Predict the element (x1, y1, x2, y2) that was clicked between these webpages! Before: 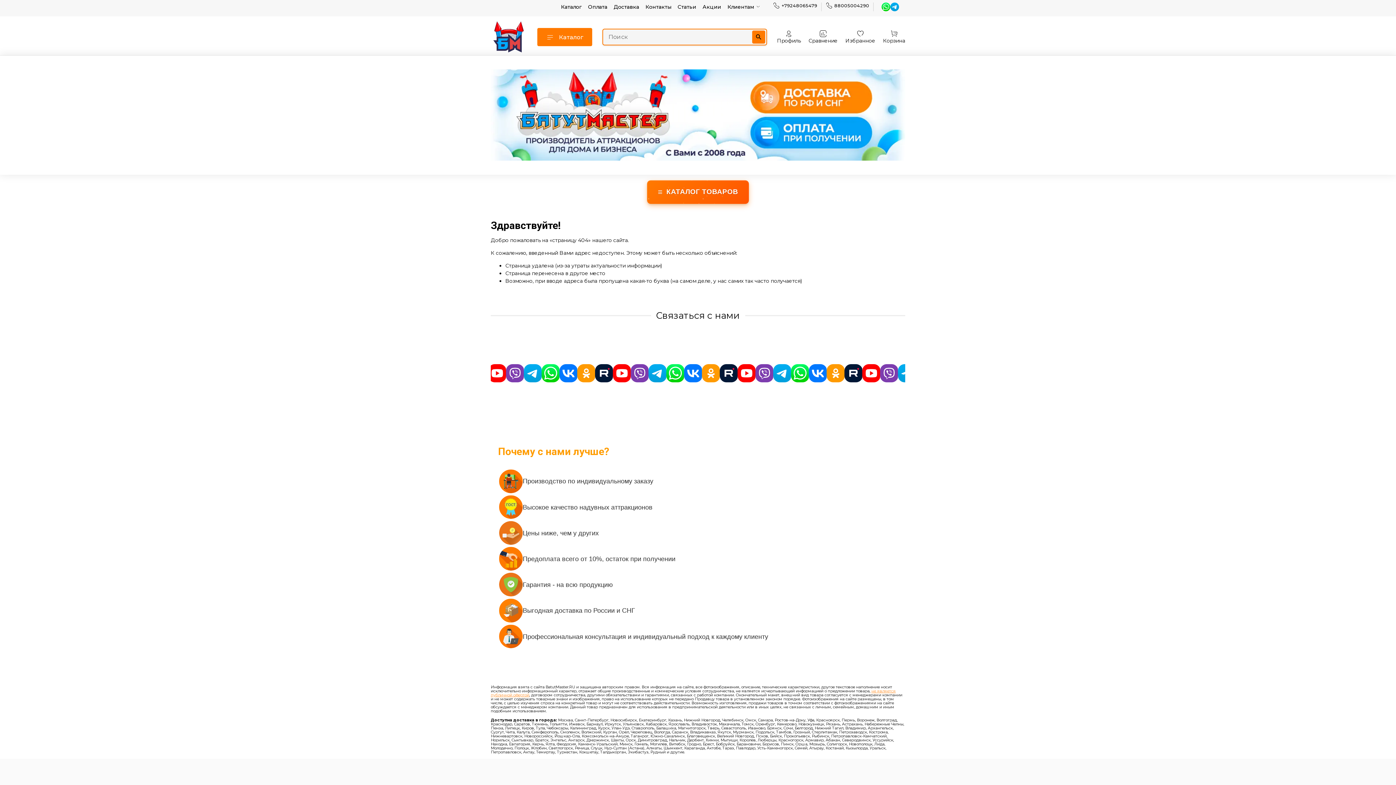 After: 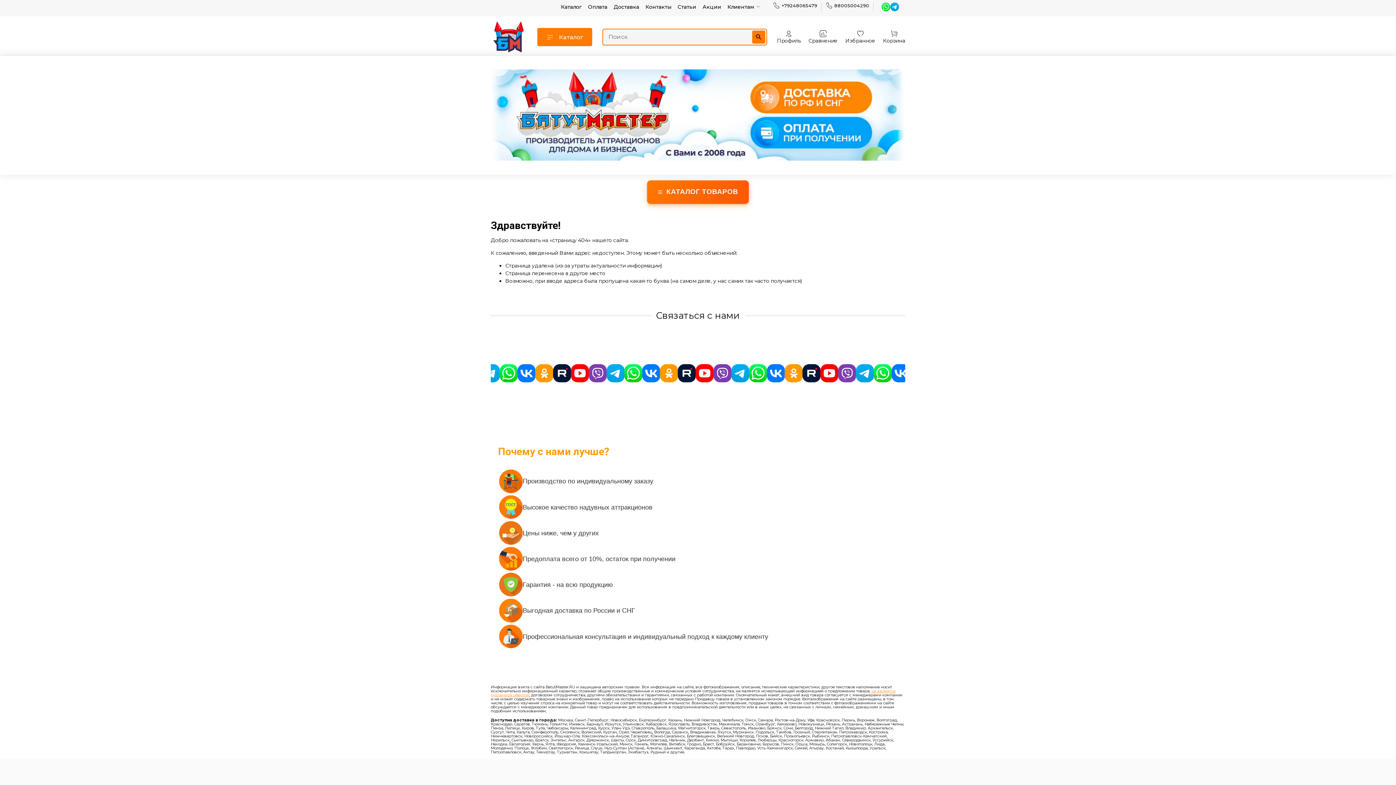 Action: label: 88005004290 bbox: (825, 2, 869, 9)